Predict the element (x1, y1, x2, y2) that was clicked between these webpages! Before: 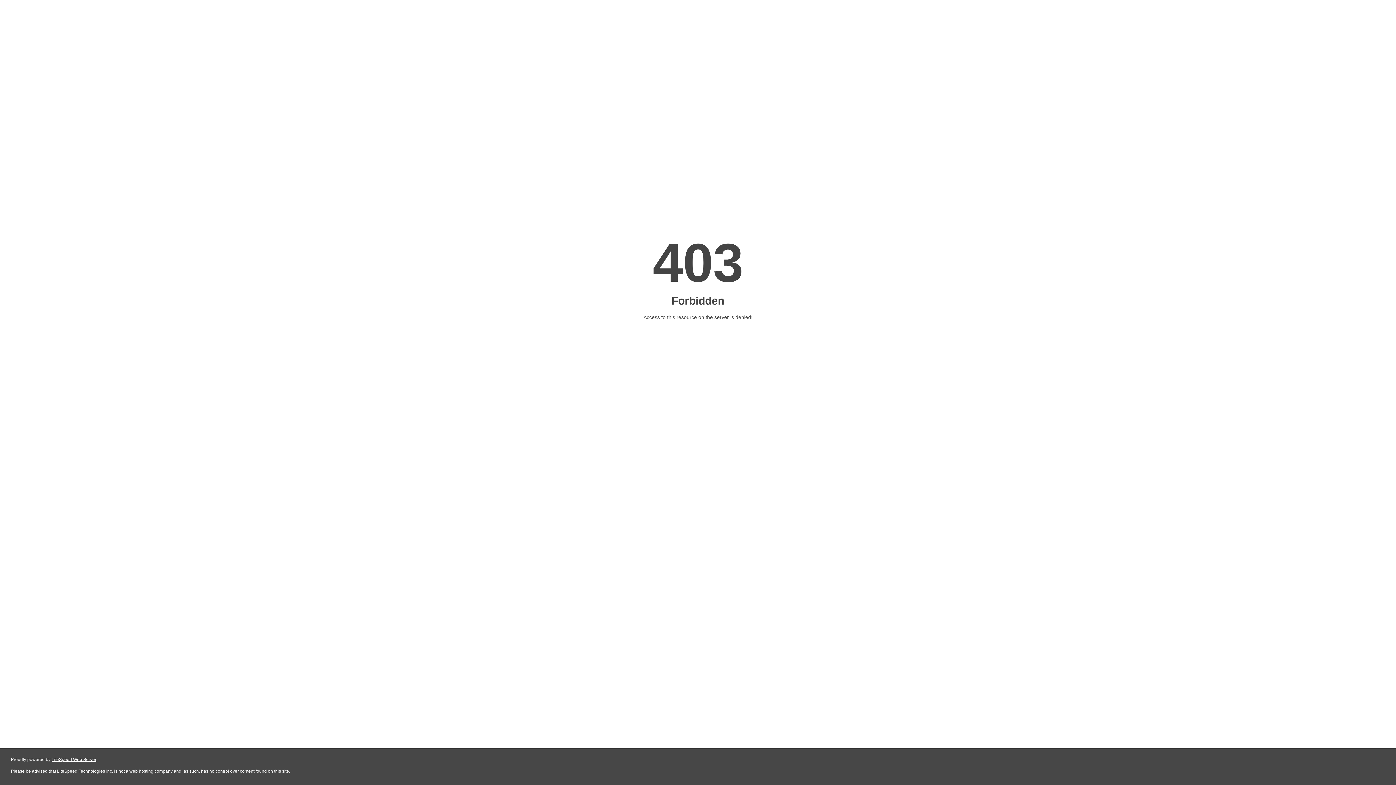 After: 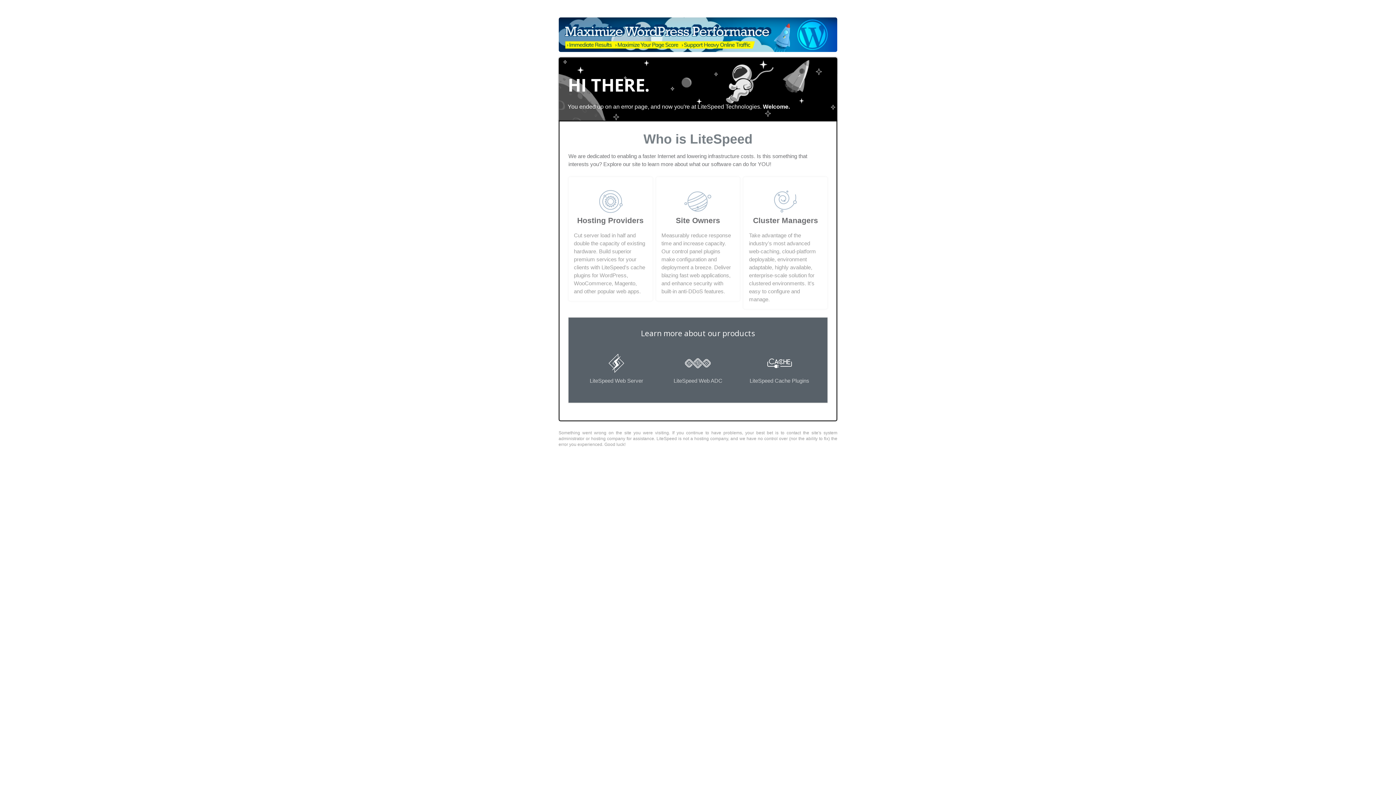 Action: bbox: (51, 757, 96, 762) label: LiteSpeed Web Server